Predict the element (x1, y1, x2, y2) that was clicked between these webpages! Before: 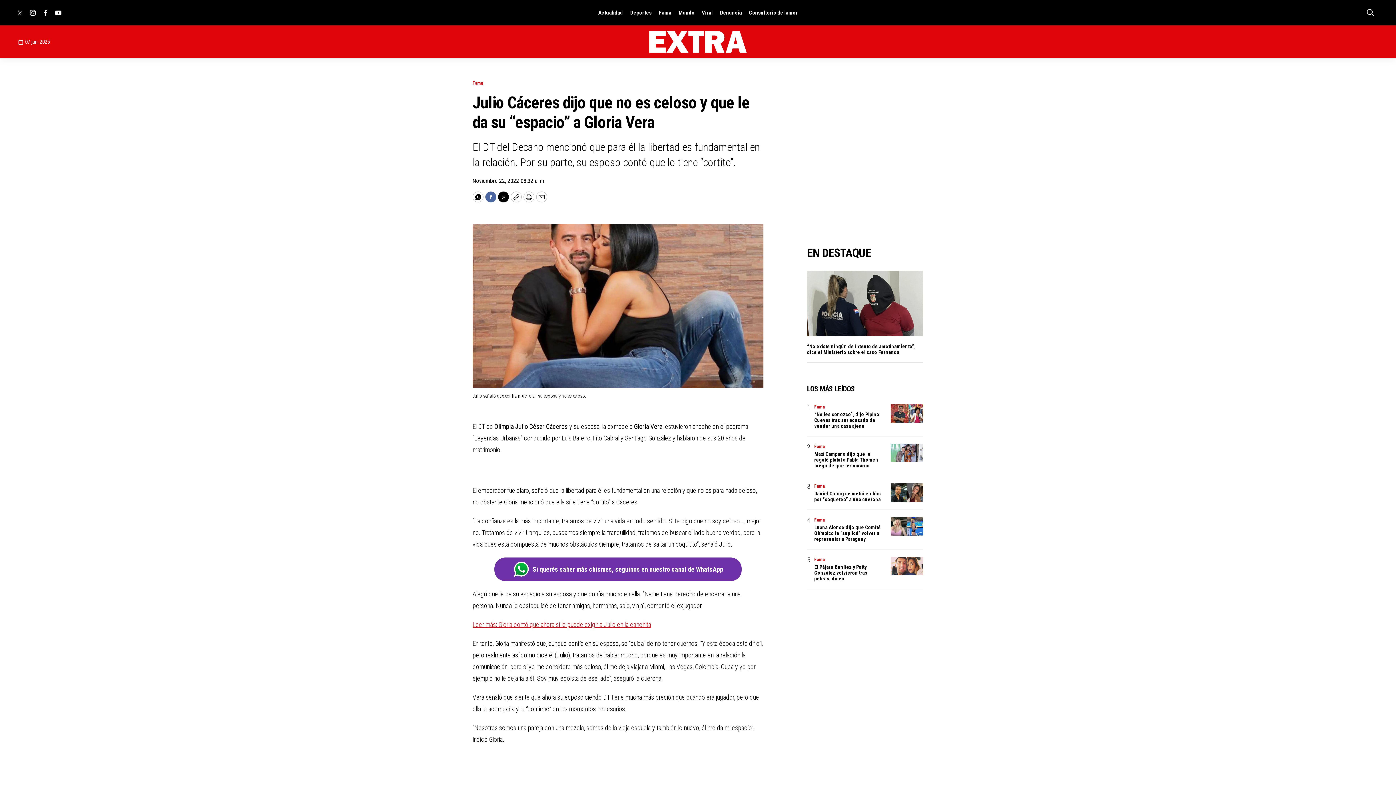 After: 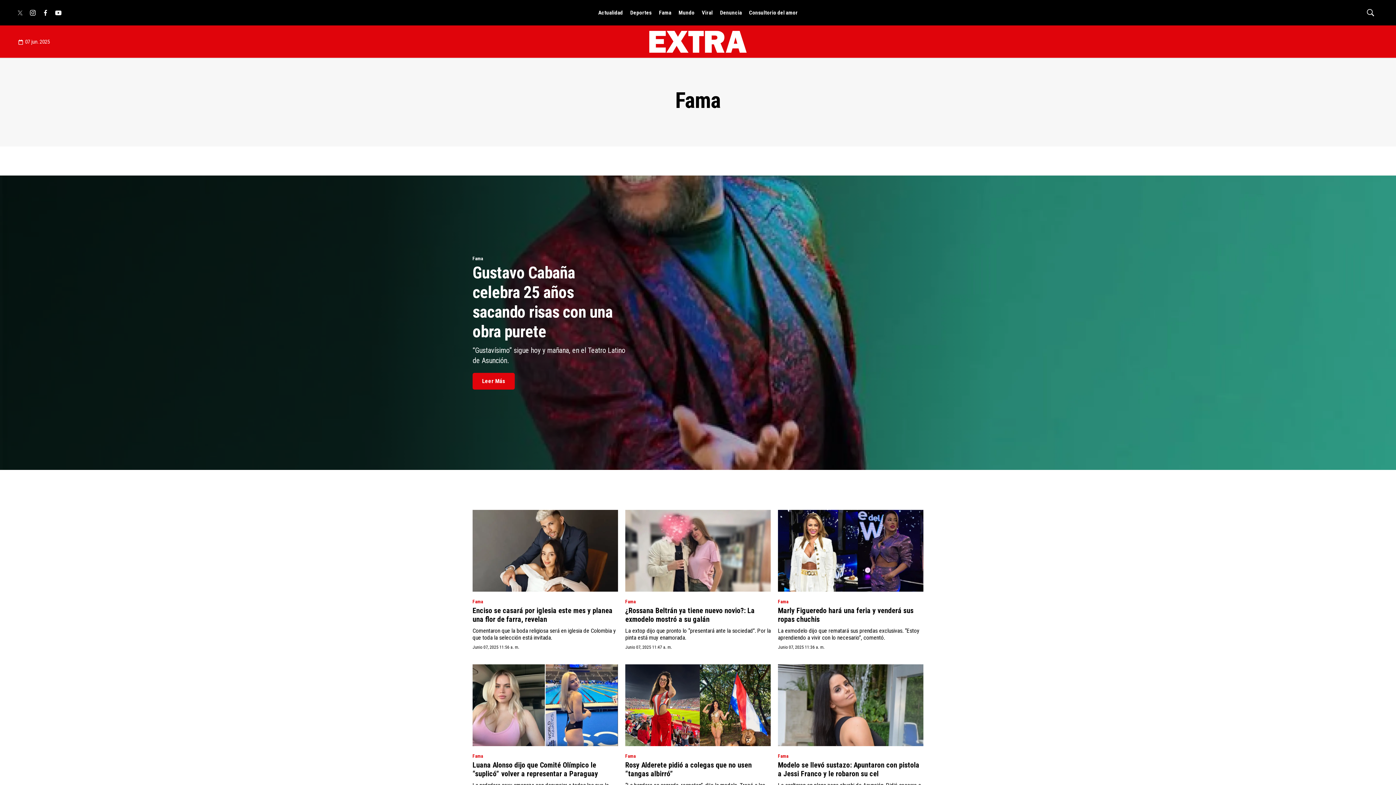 Action: label: Fama bbox: (814, 483, 825, 489)